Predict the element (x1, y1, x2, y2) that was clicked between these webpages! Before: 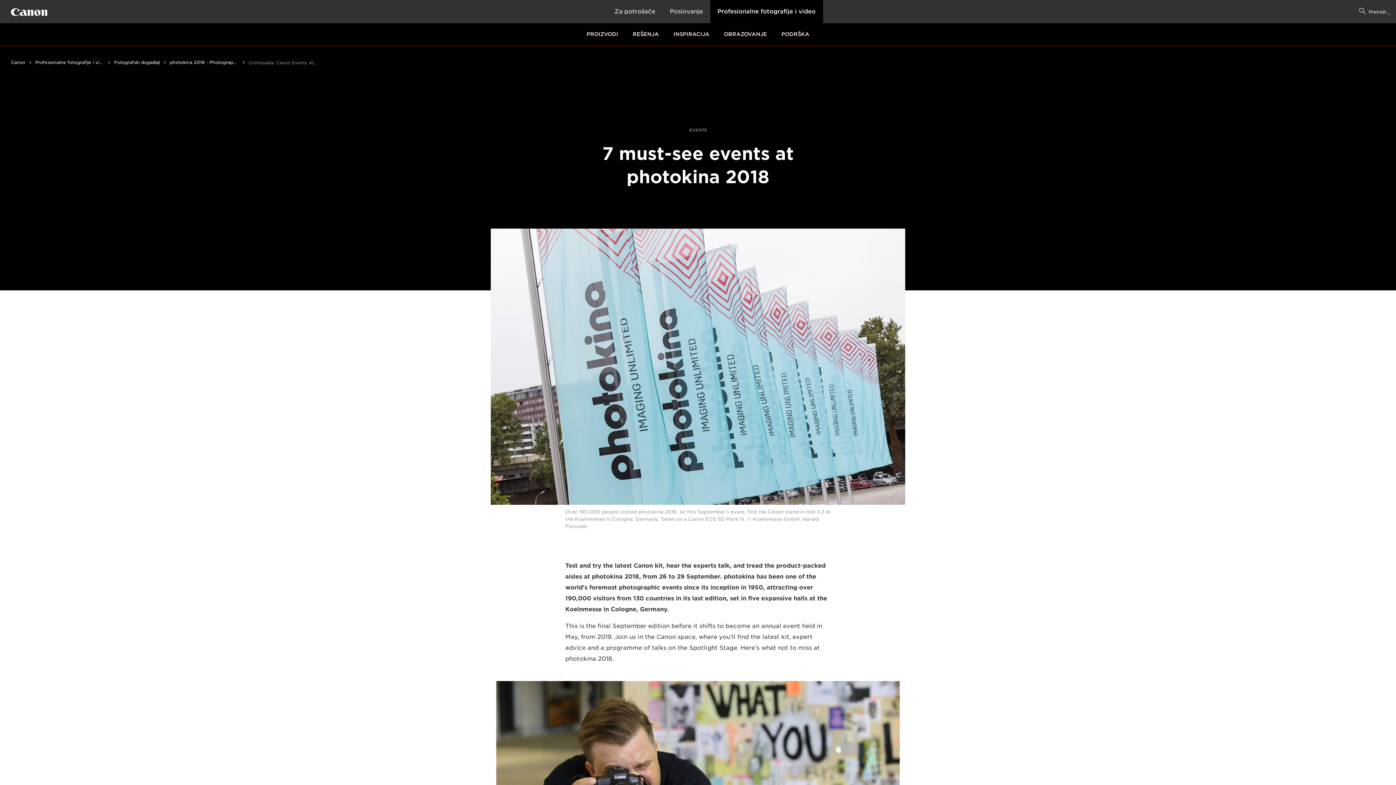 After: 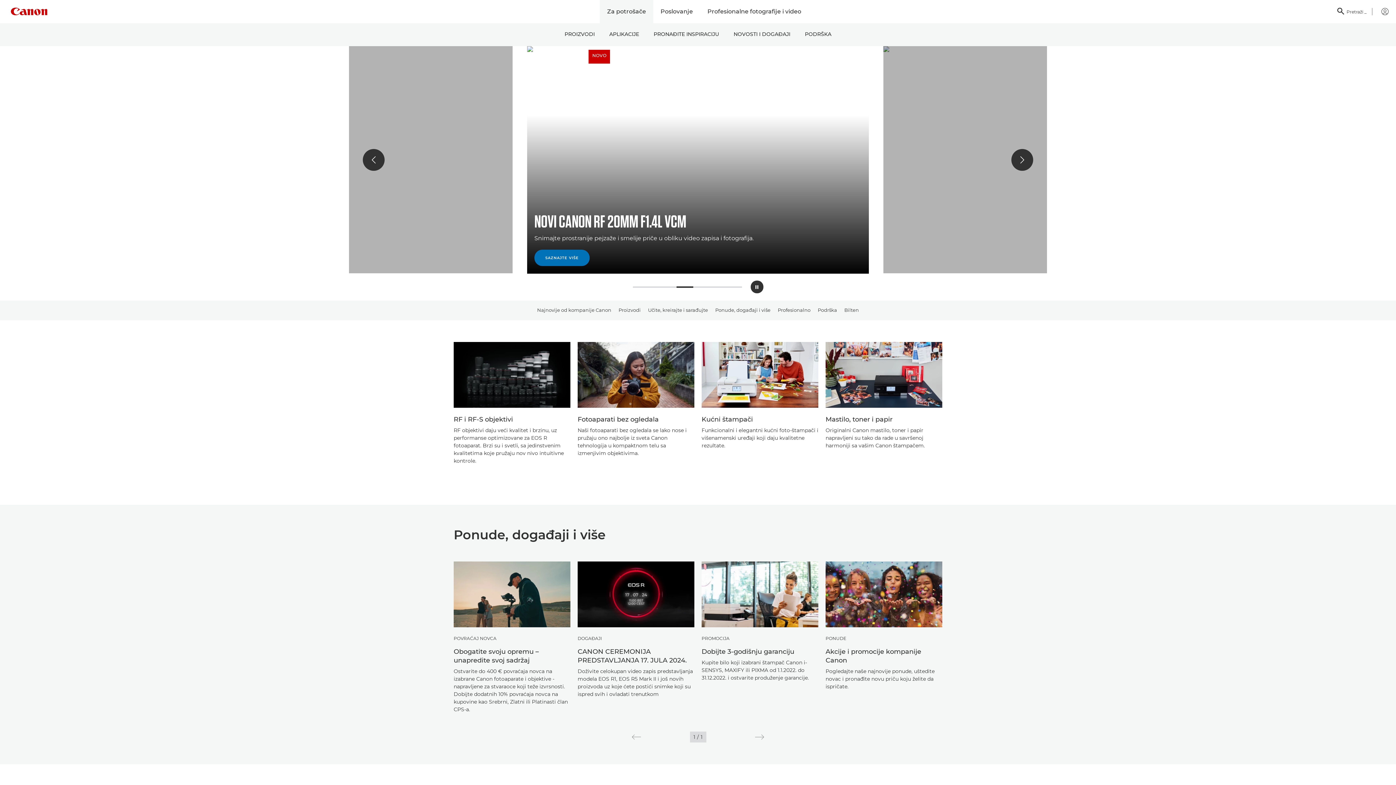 Action: label: Canon bbox: (10, 57, 31, 68)